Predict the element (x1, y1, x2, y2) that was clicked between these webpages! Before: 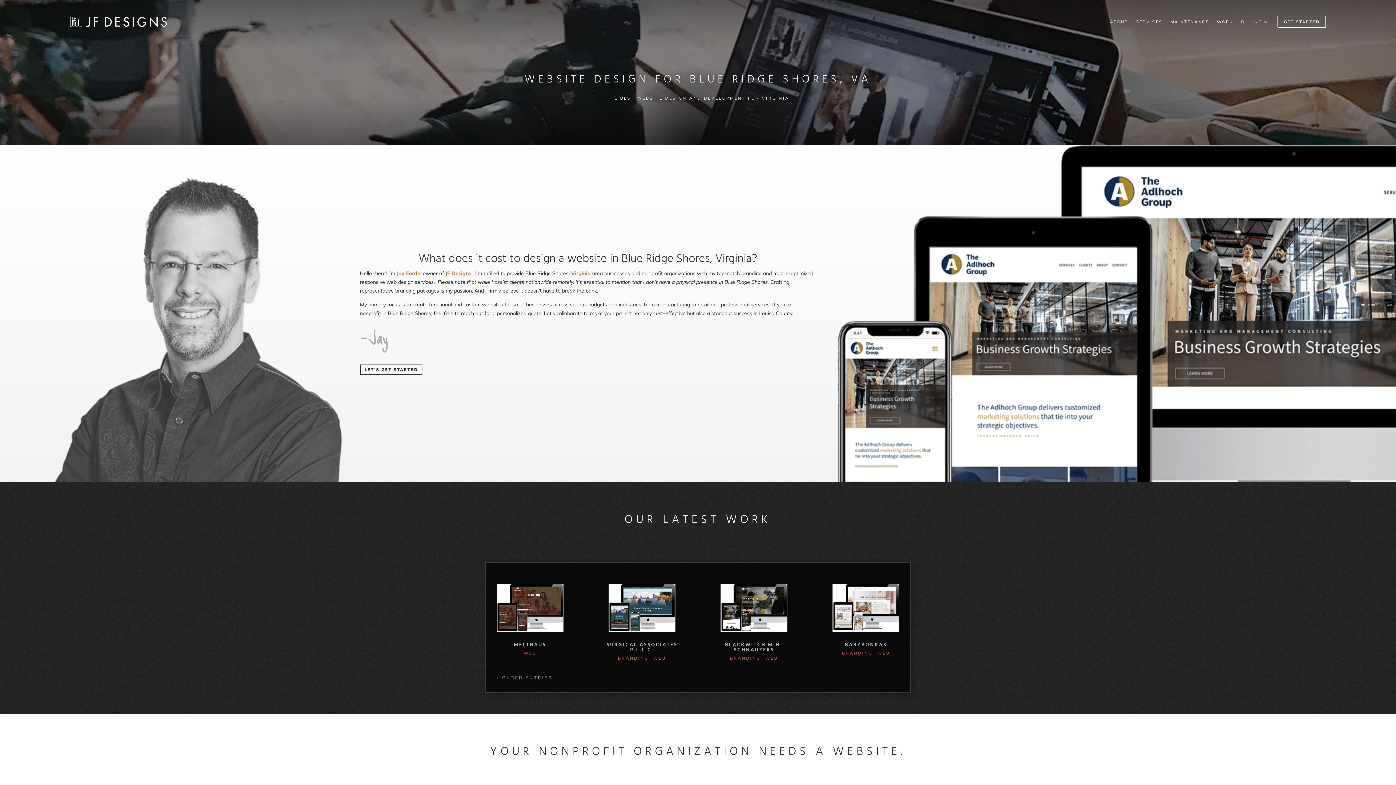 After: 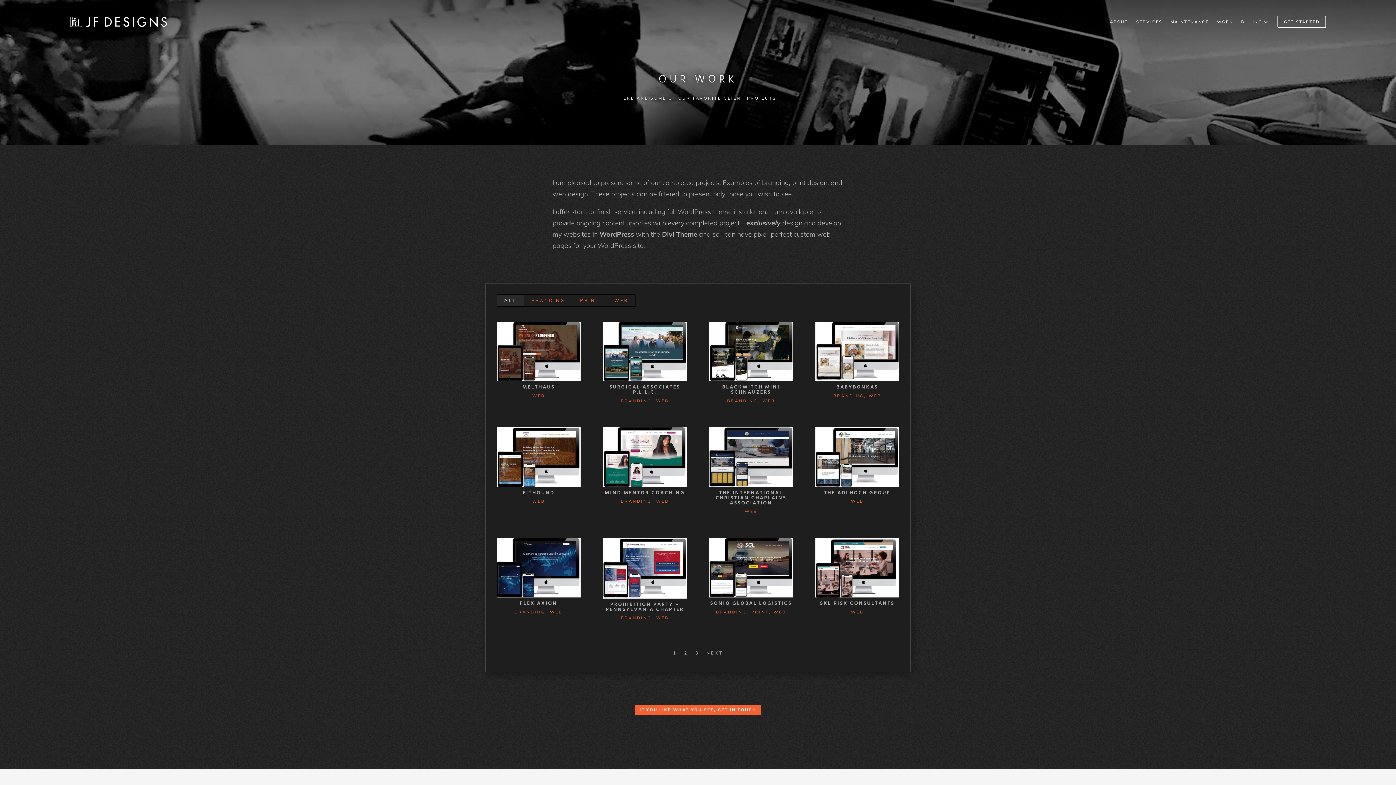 Action: bbox: (877, 650, 890, 655) label: WEB